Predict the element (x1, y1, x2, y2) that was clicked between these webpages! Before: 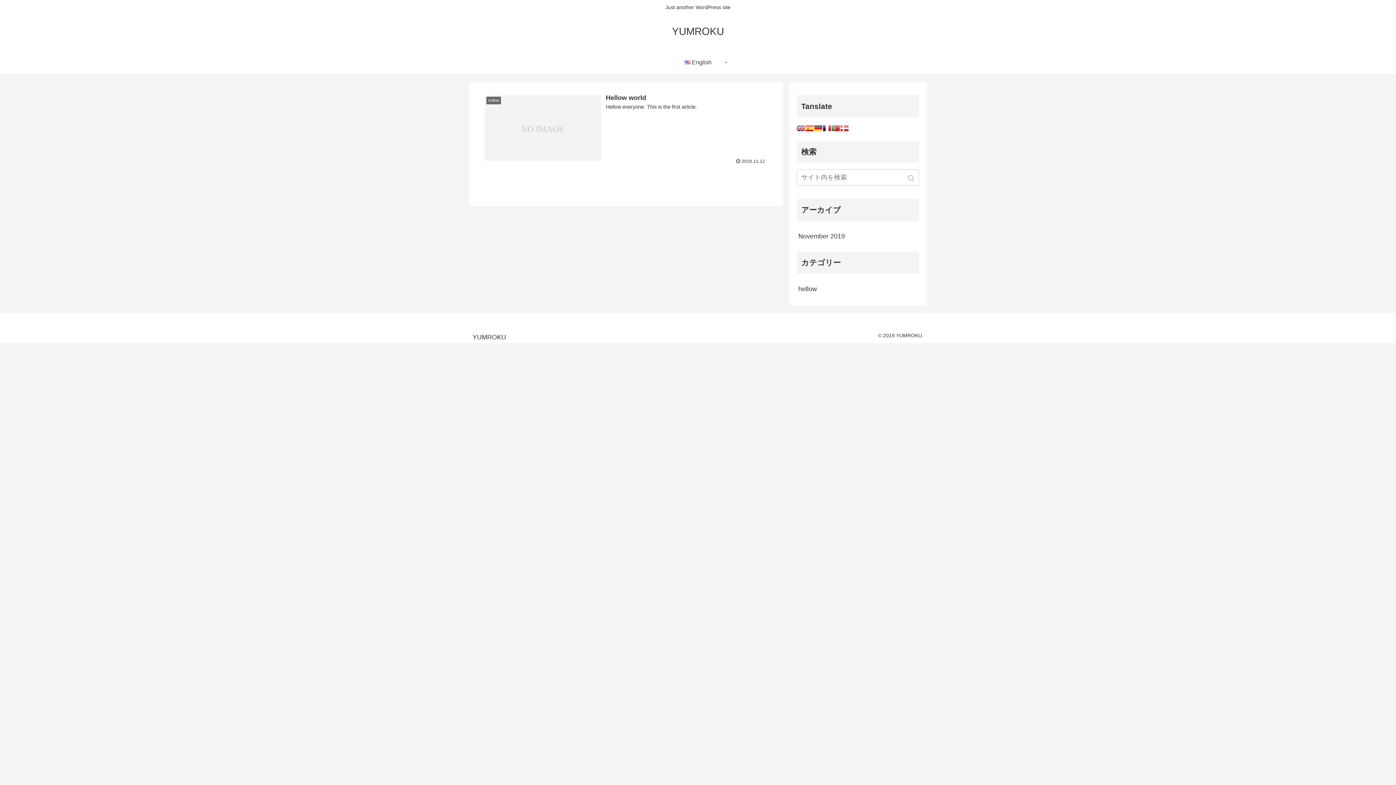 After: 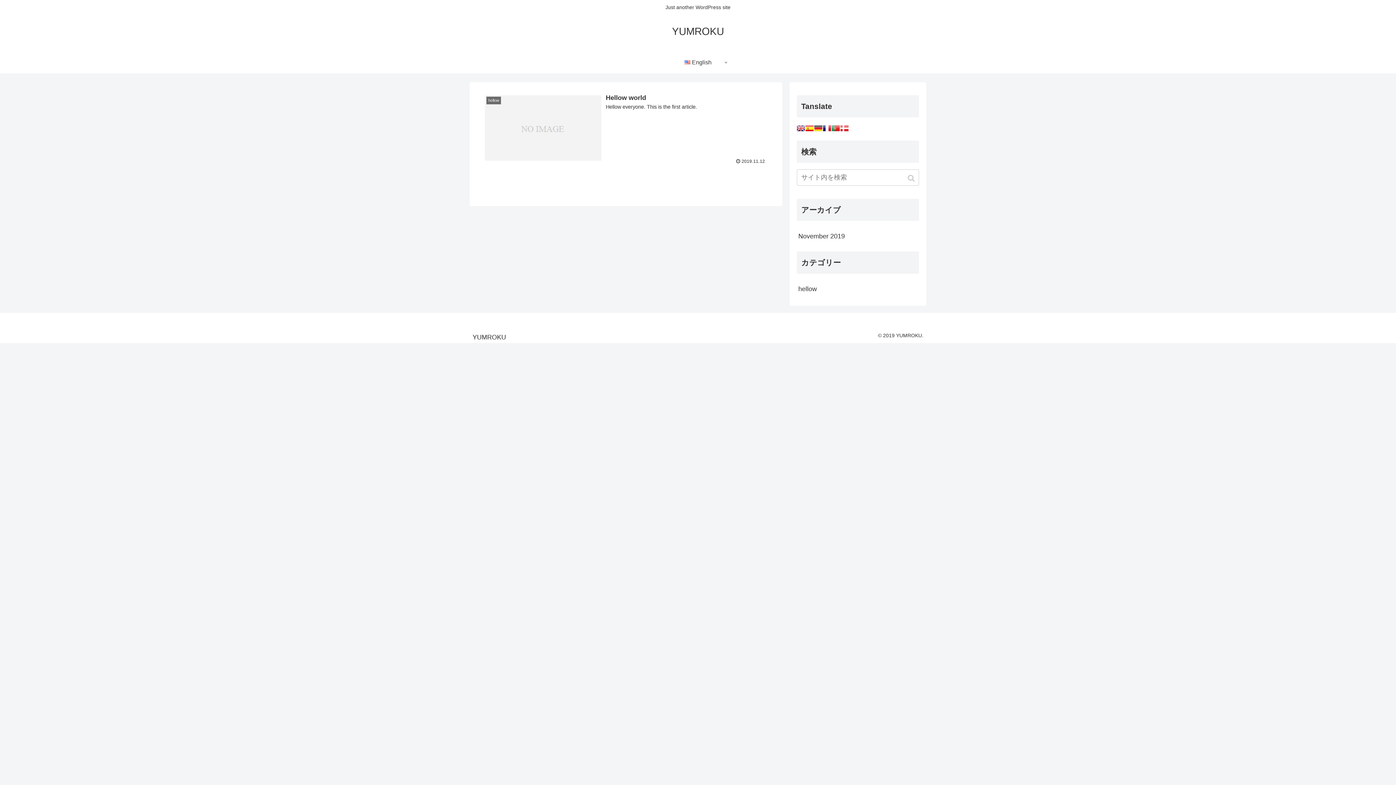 Action: label: button bbox: (905, 169, 919, 187)